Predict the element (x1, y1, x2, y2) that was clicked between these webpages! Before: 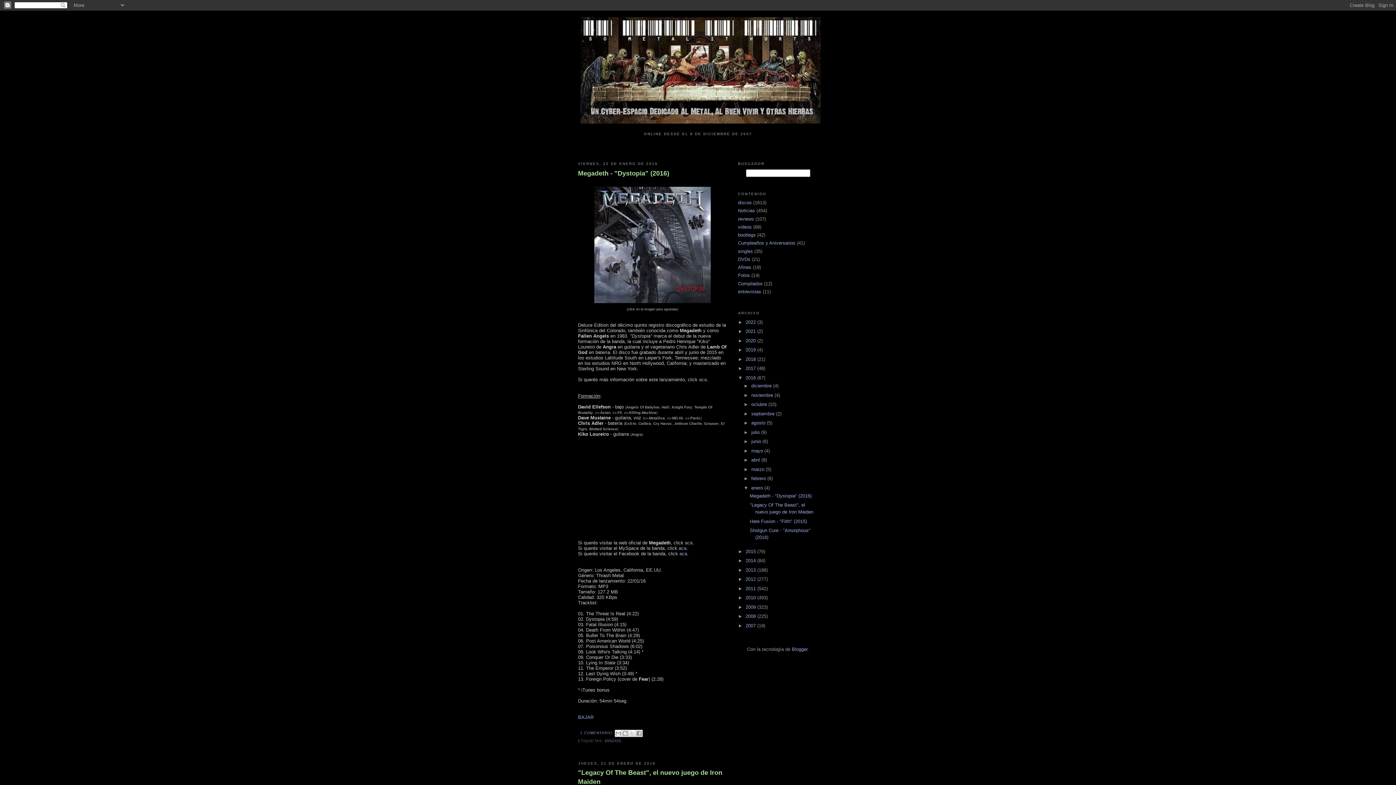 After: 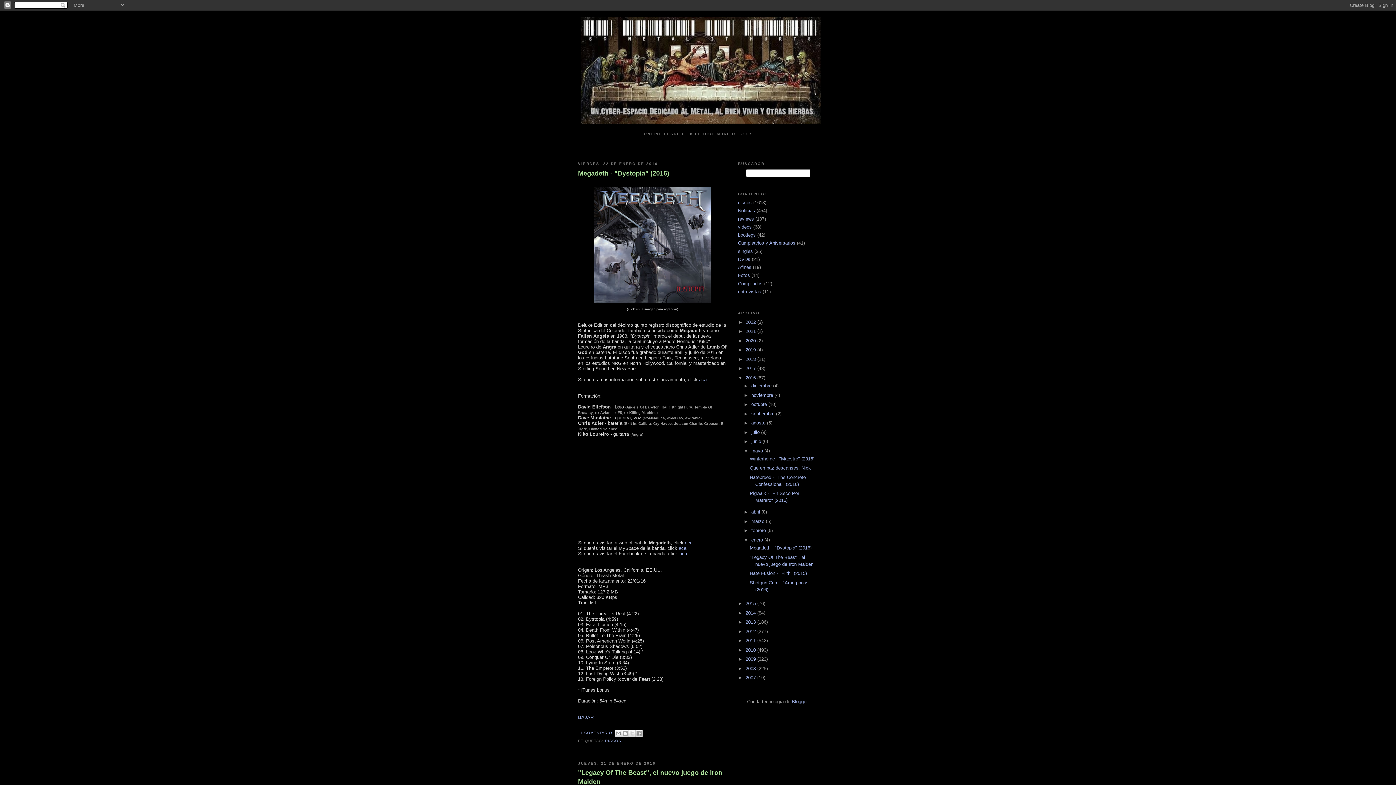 Action: label: ►   bbox: (743, 448, 751, 453)